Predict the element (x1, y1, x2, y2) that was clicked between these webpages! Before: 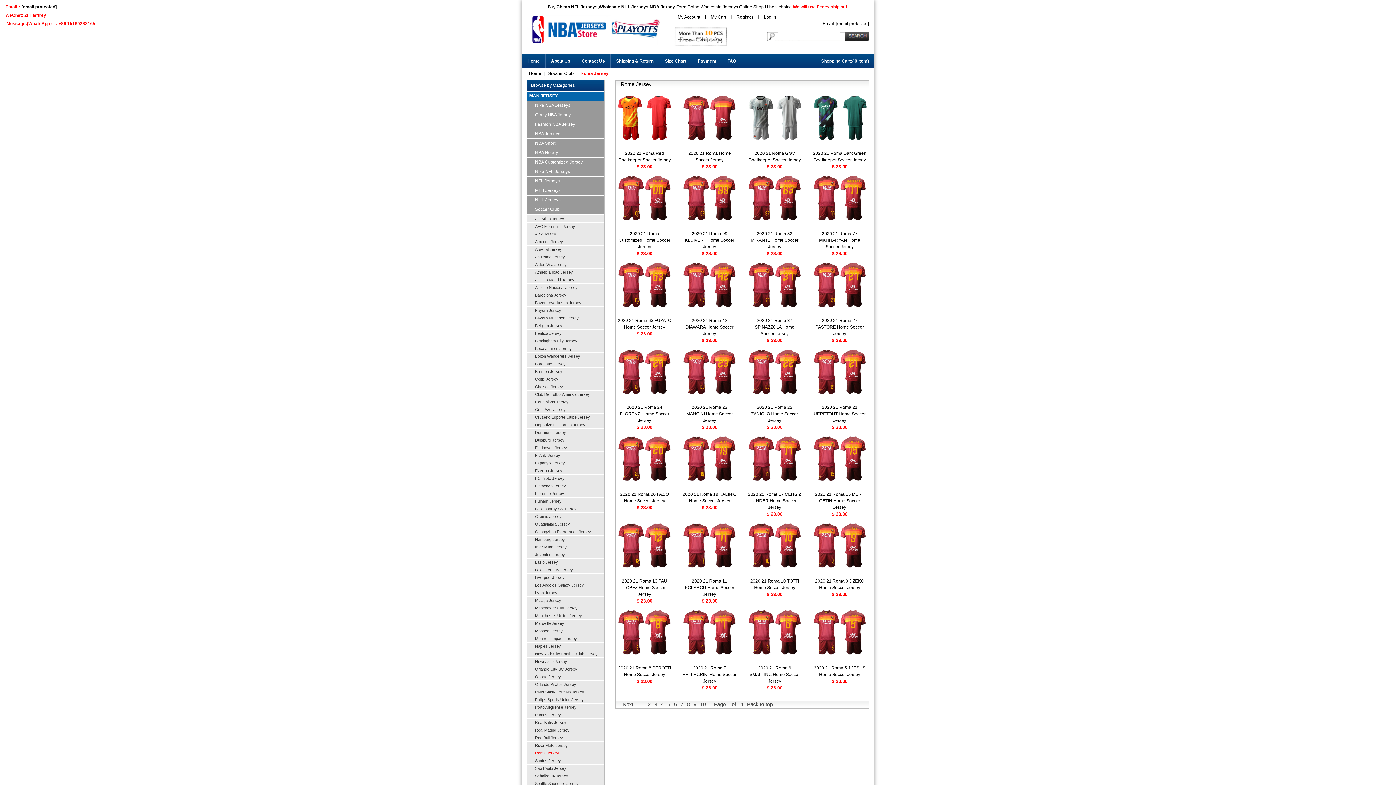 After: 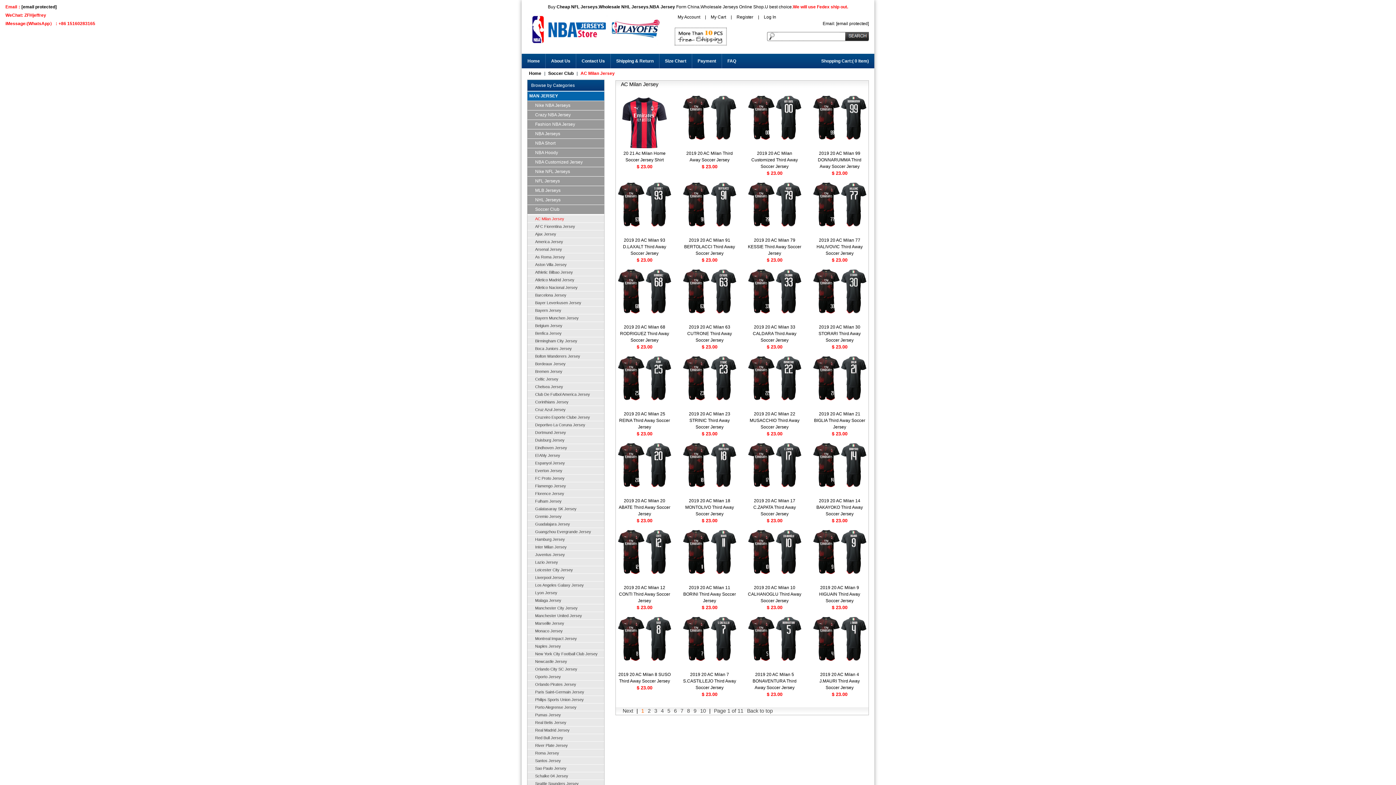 Action: bbox: (527, 215, 604, 222) label: AC Milan Jersey